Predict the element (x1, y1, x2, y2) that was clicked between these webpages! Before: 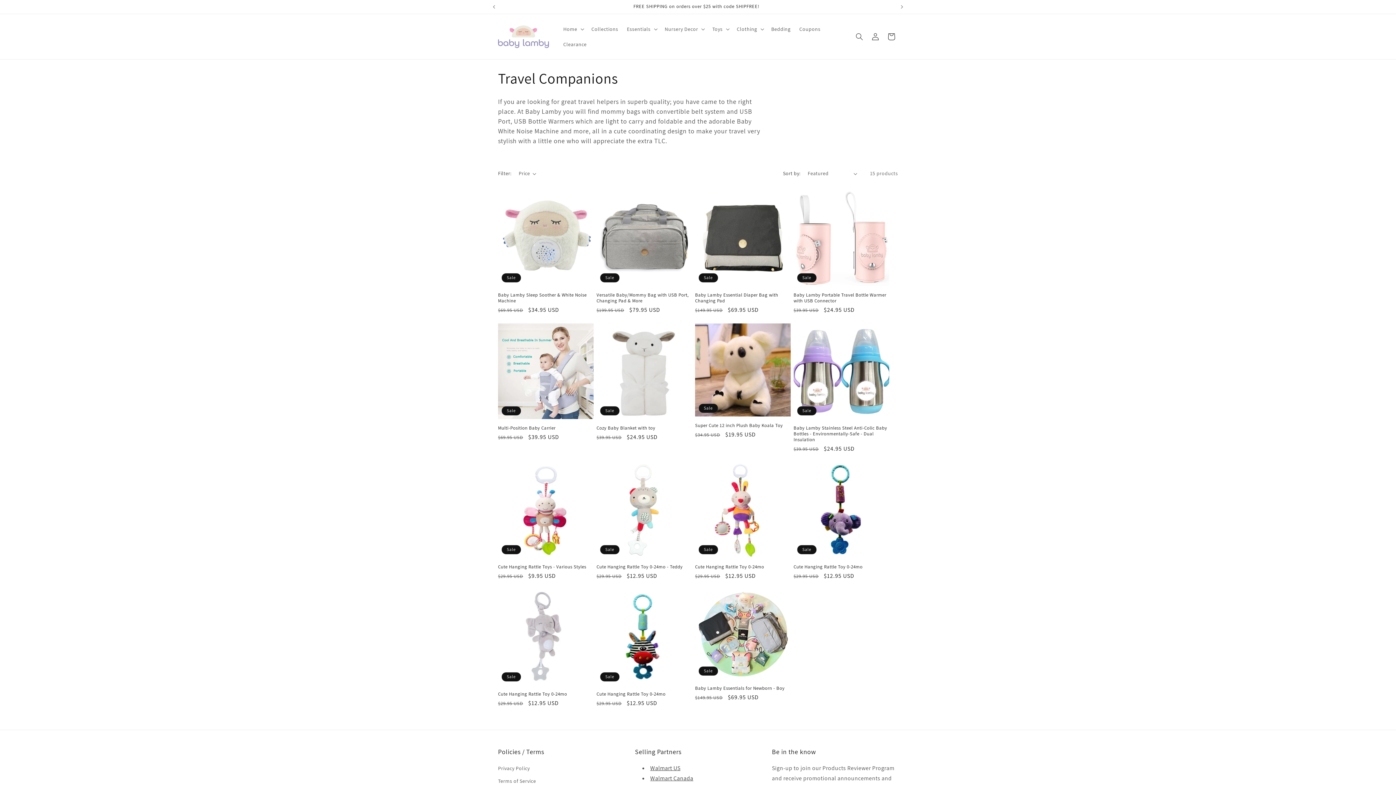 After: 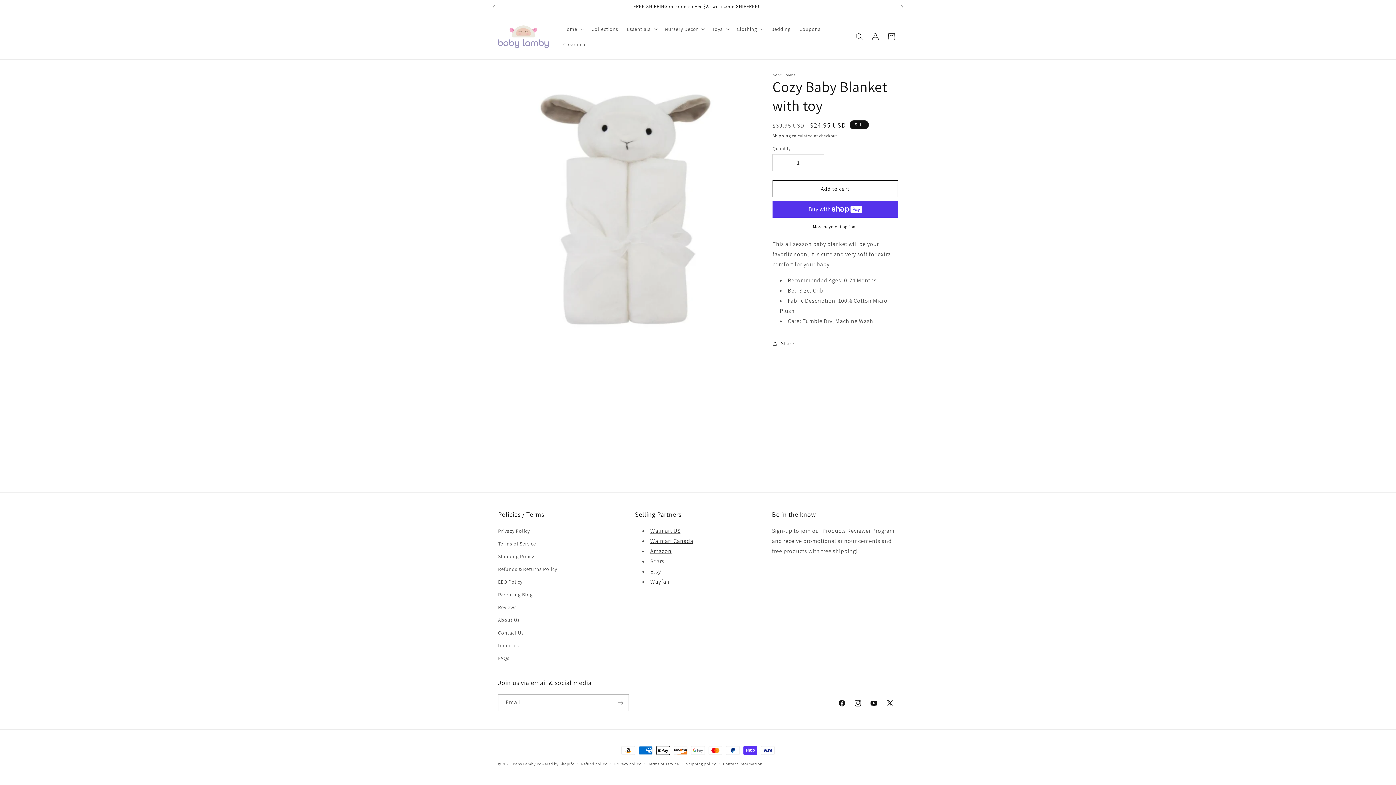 Action: bbox: (596, 425, 692, 431) label: Cozy Baby Blanket with toy